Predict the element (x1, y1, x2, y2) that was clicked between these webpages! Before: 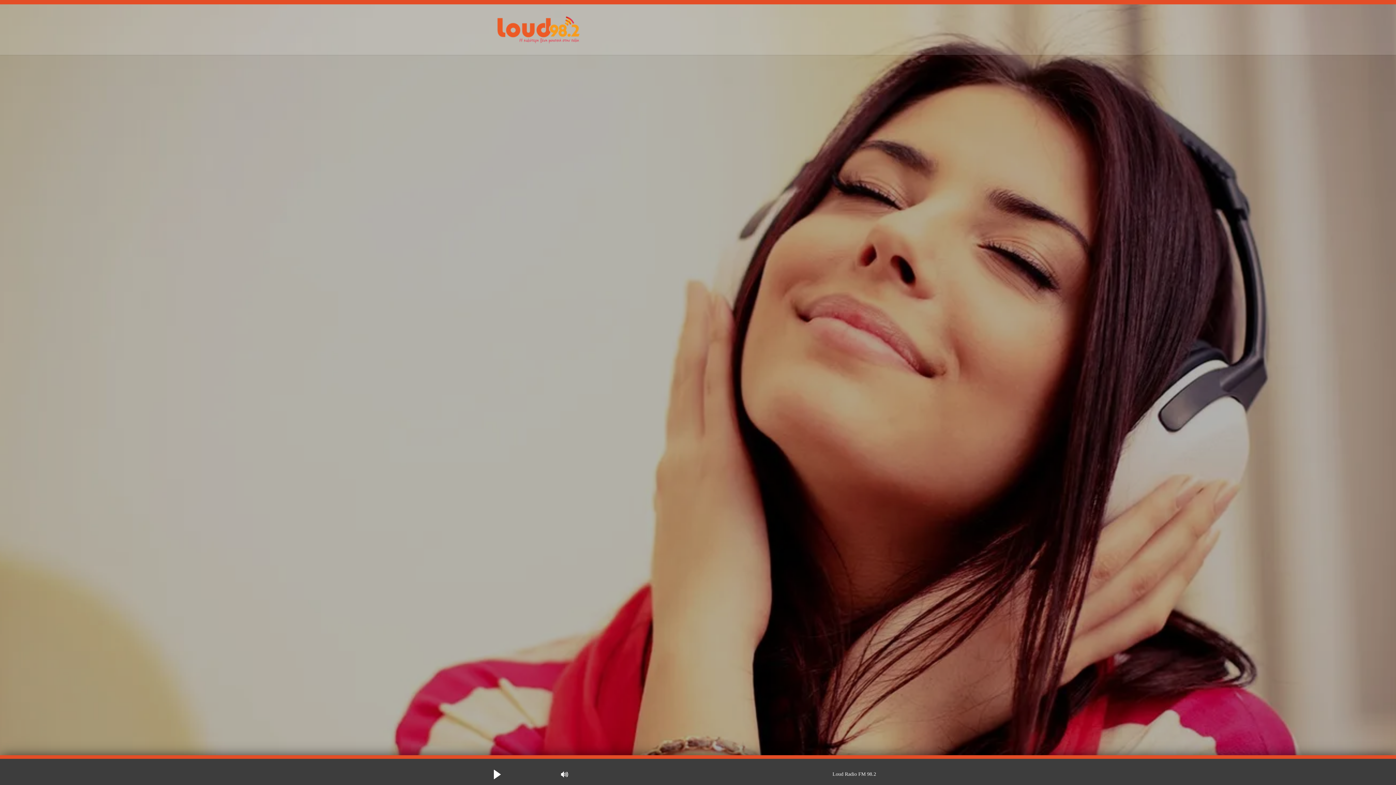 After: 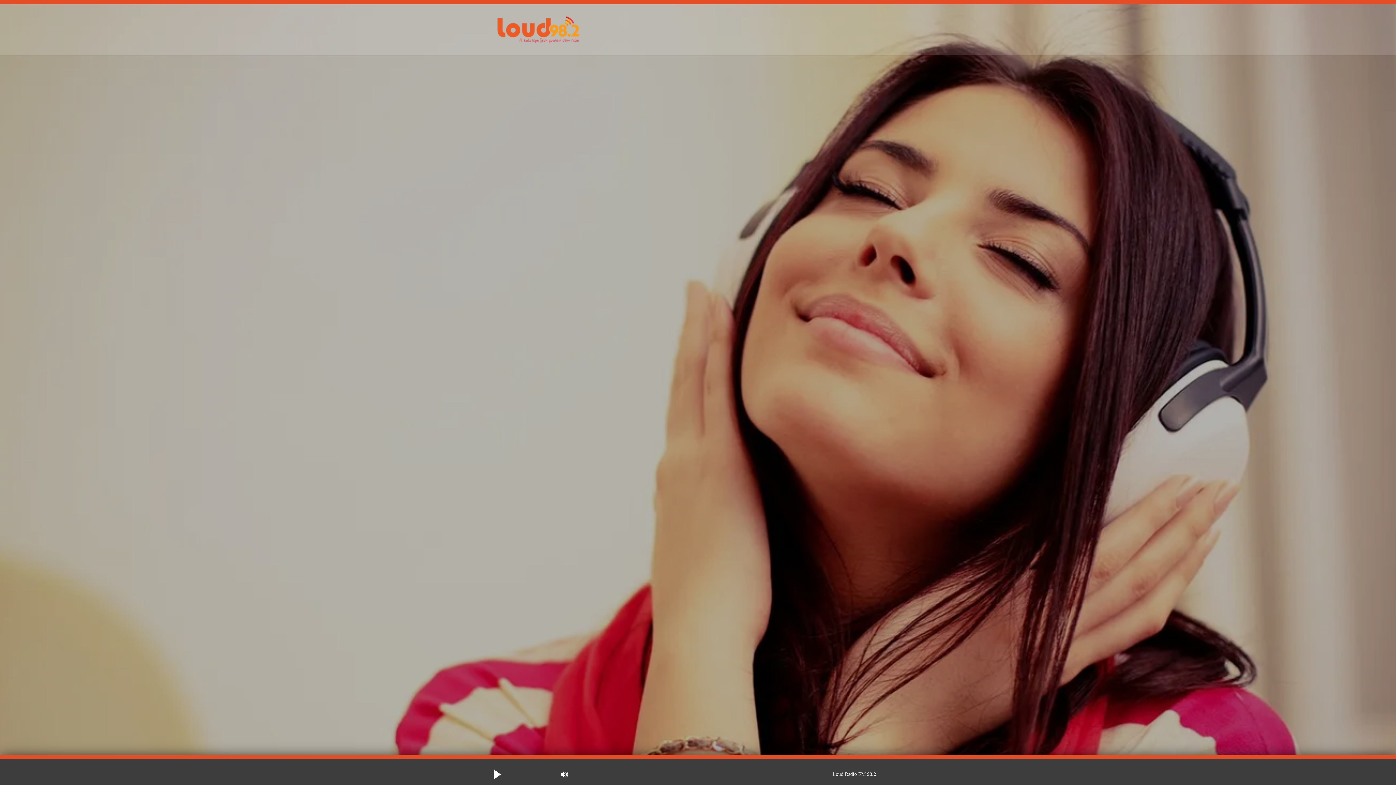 Action: bbox: (490, 11, 591, 48)